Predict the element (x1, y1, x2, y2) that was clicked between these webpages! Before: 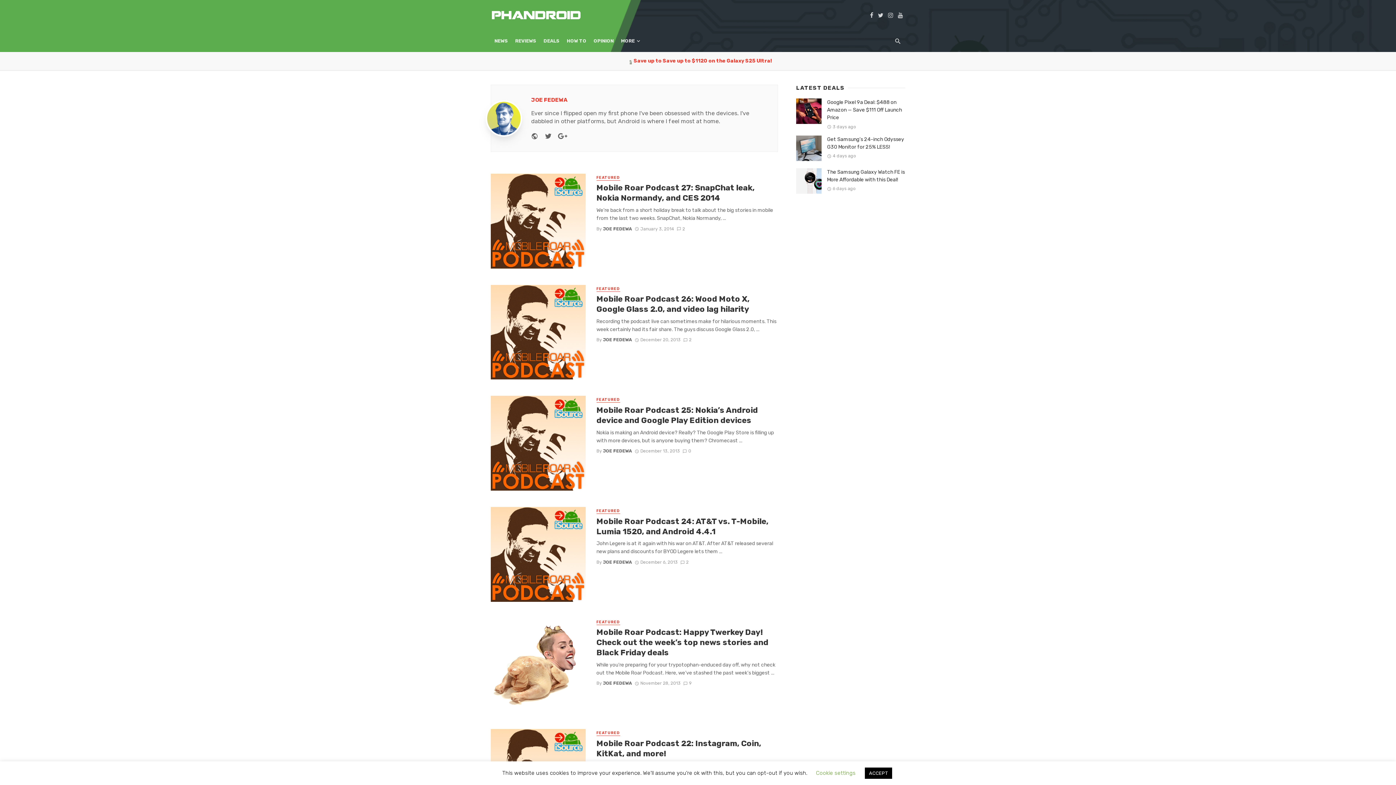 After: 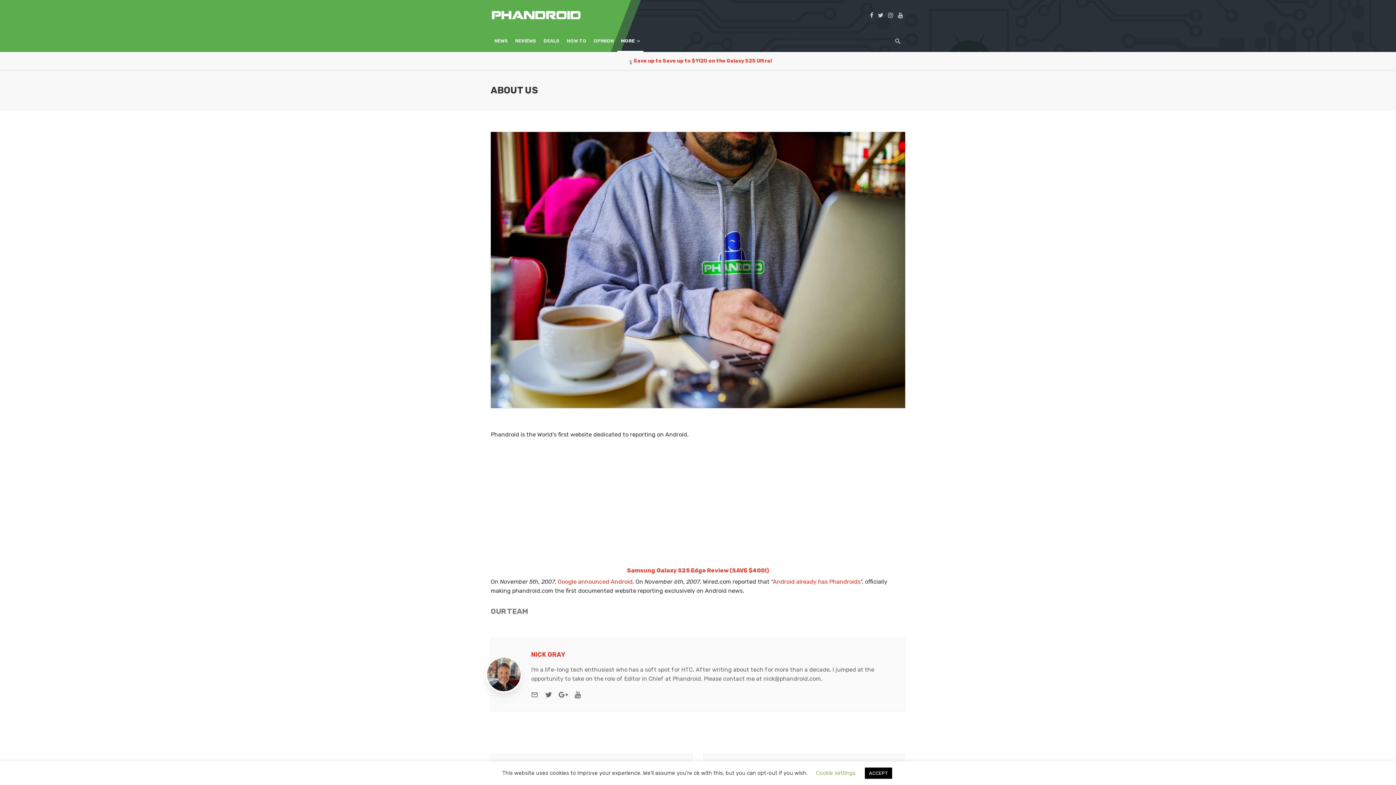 Action: label: MORE bbox: (617, 30, 643, 52)